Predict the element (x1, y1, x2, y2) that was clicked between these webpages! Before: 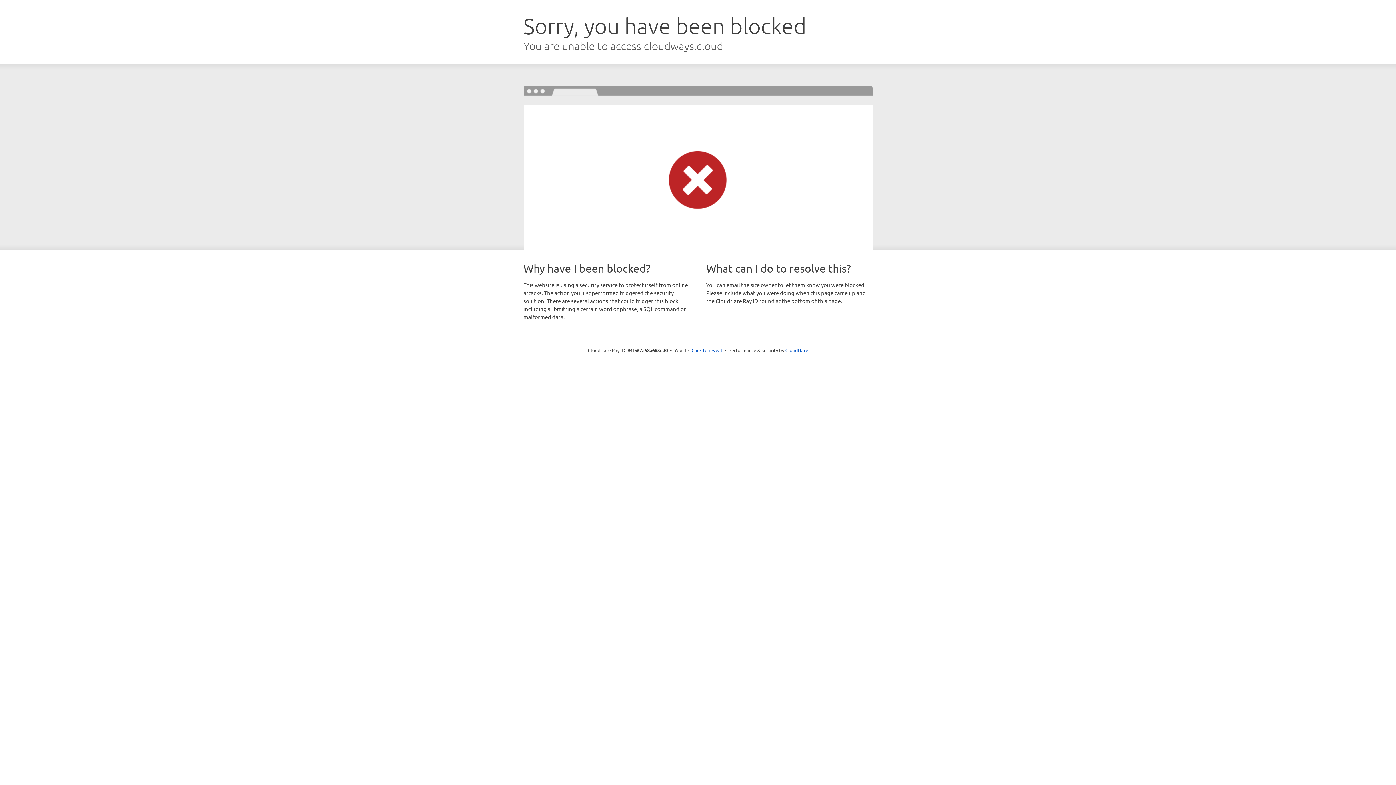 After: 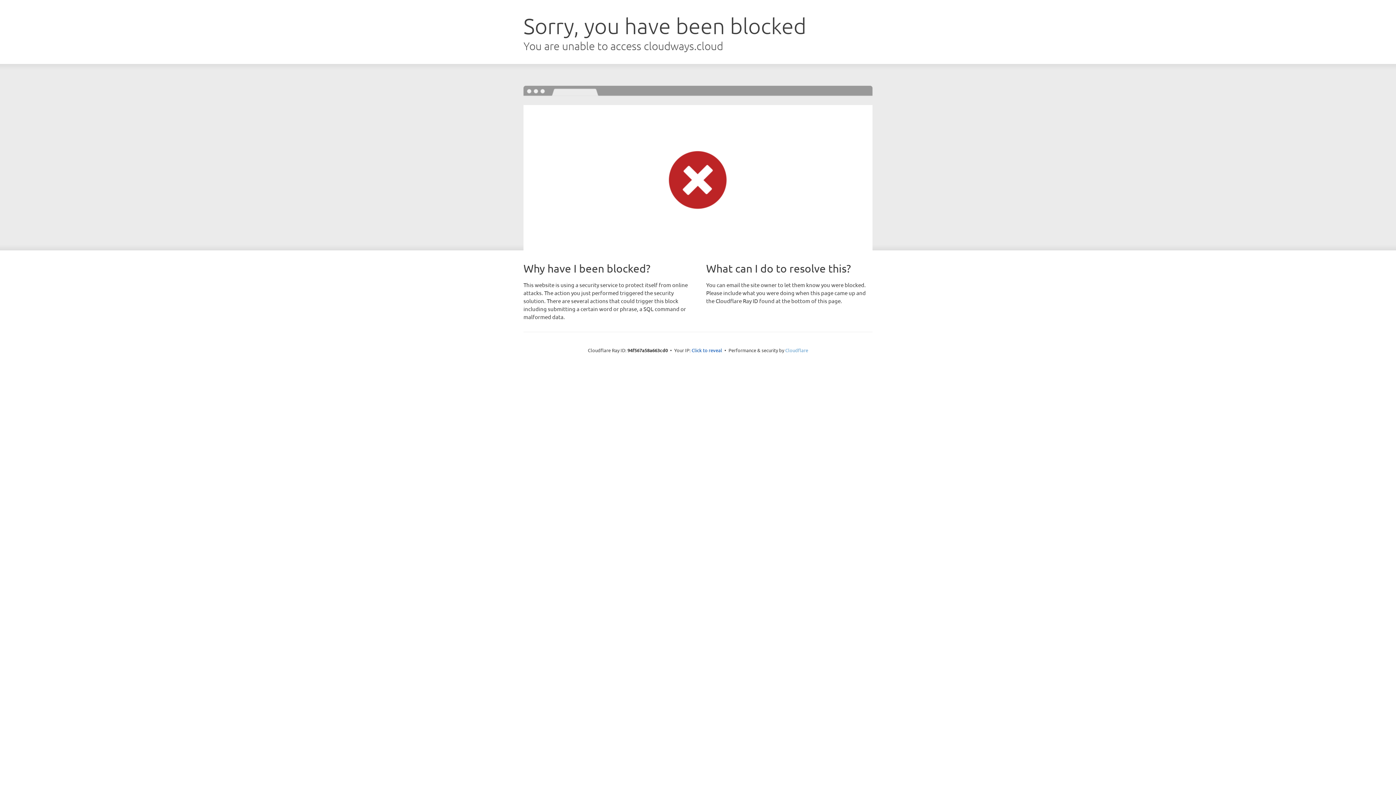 Action: bbox: (785, 347, 808, 353) label: Cloudflare